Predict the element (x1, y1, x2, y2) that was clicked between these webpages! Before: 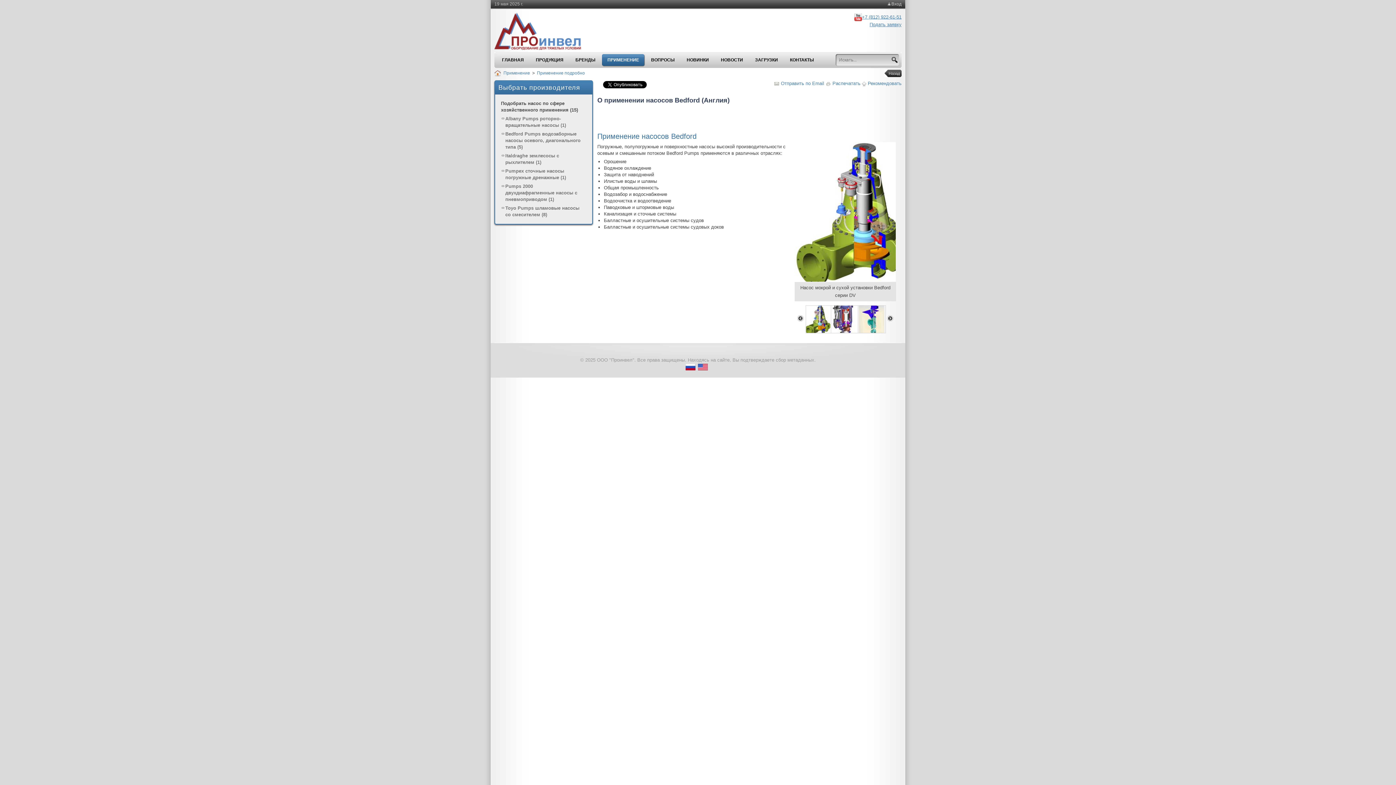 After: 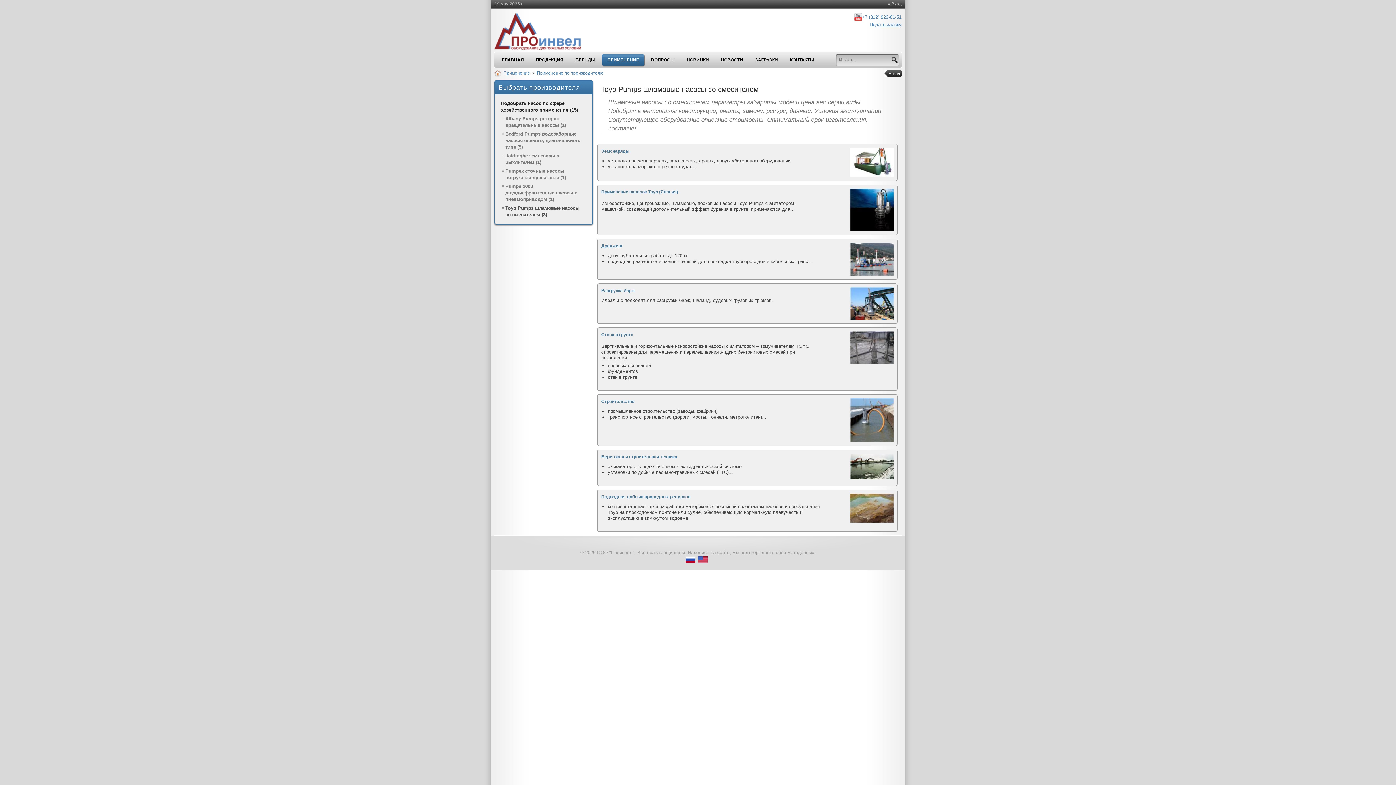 Action: bbox: (501, 205, 588, 218) label: Toyo Pumps шламовые насосы со смесителем (8)